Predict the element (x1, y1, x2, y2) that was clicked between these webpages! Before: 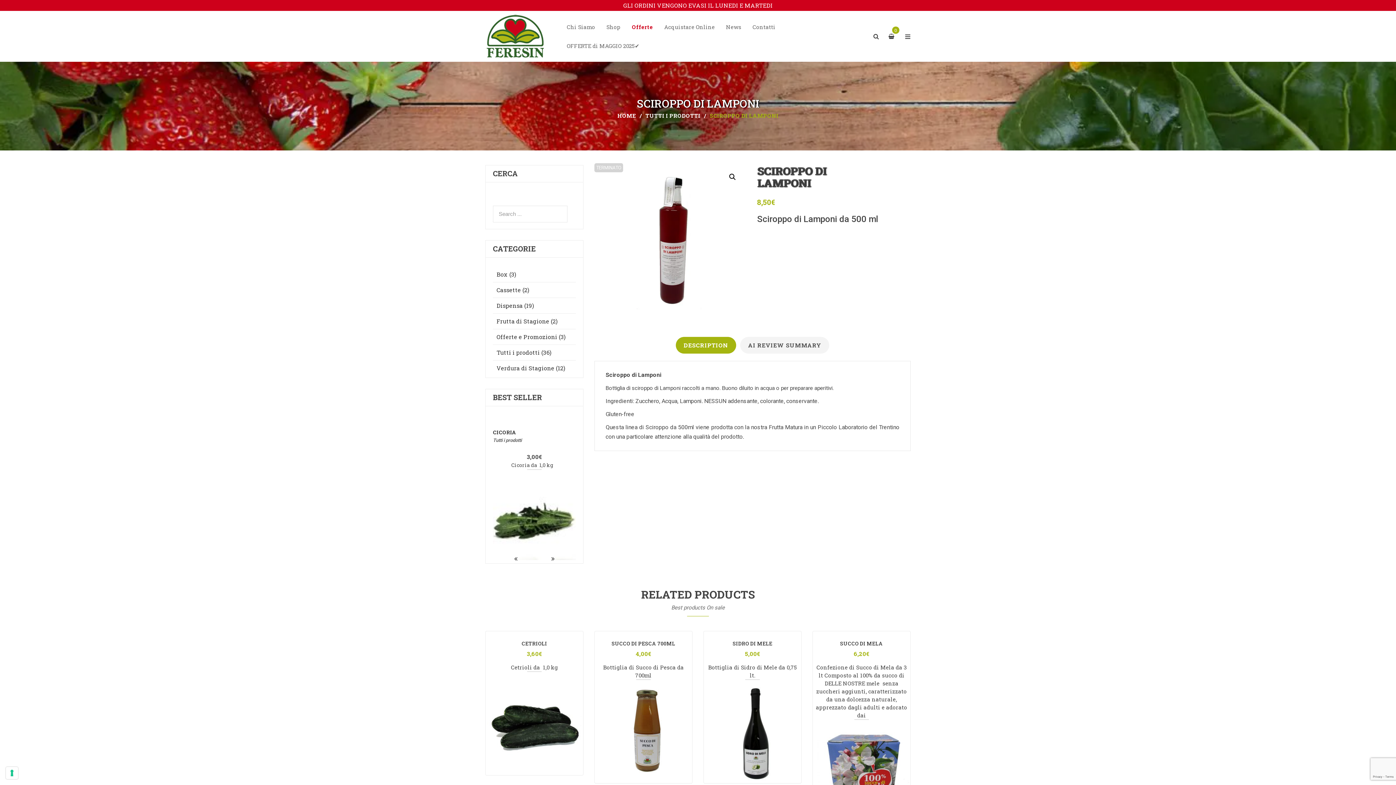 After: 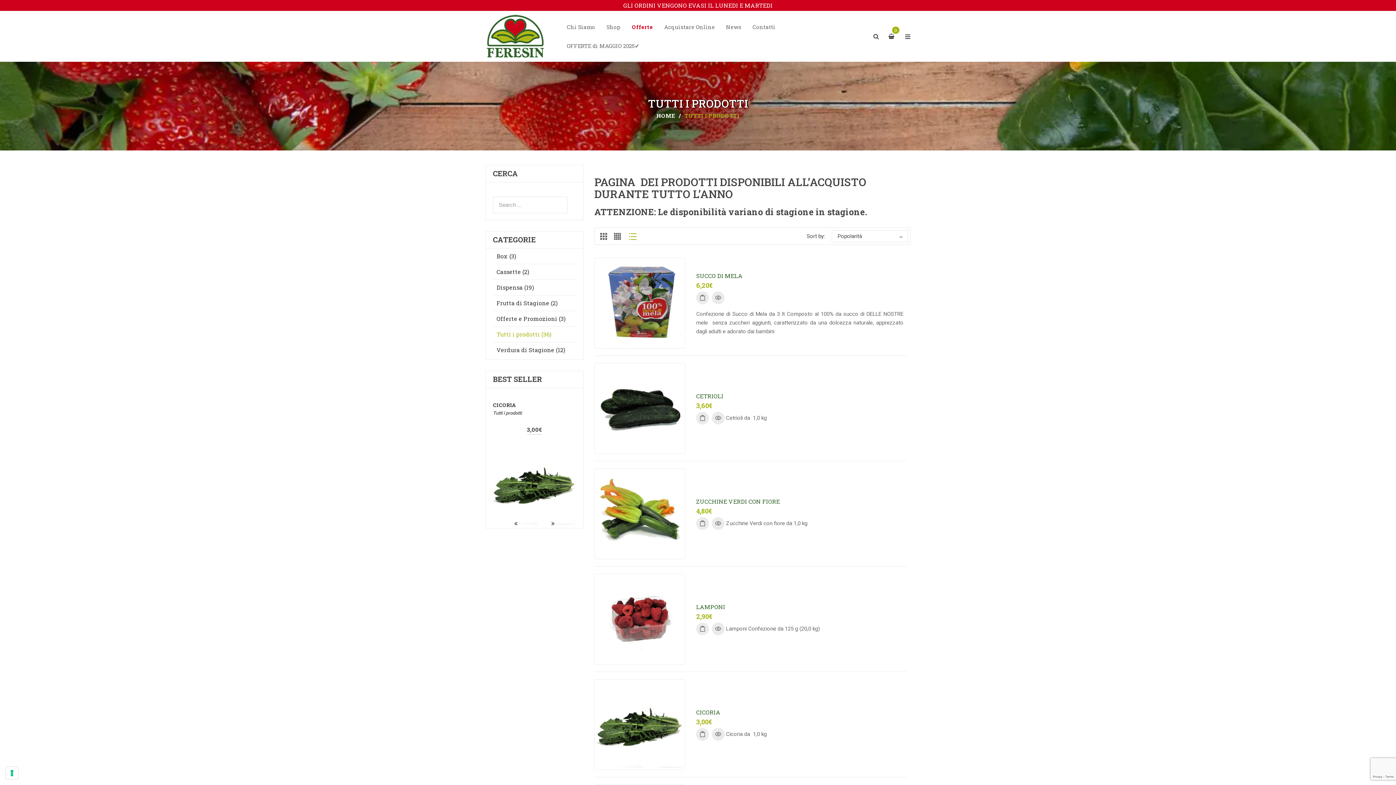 Action: label: TUTTI I PRODOTTI bbox: (645, 112, 700, 119)